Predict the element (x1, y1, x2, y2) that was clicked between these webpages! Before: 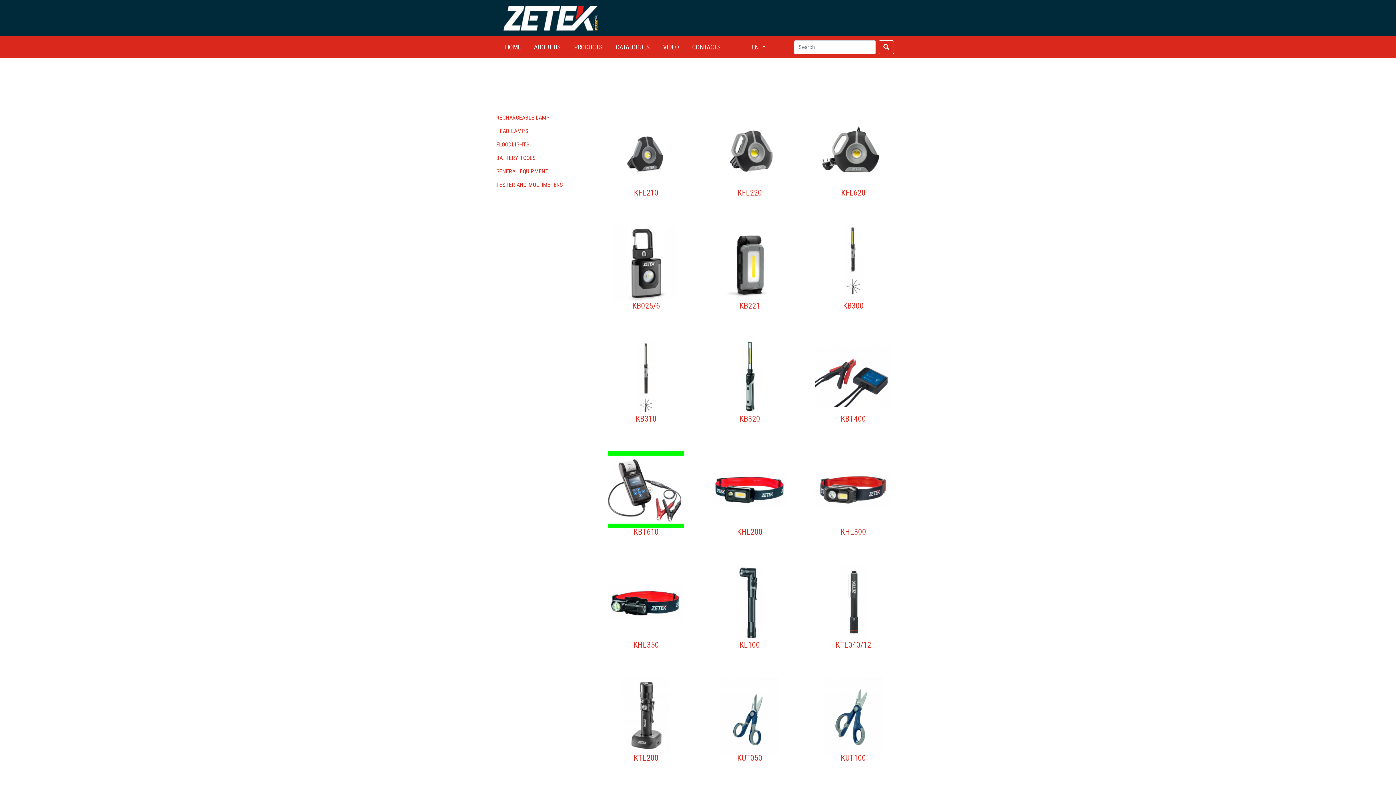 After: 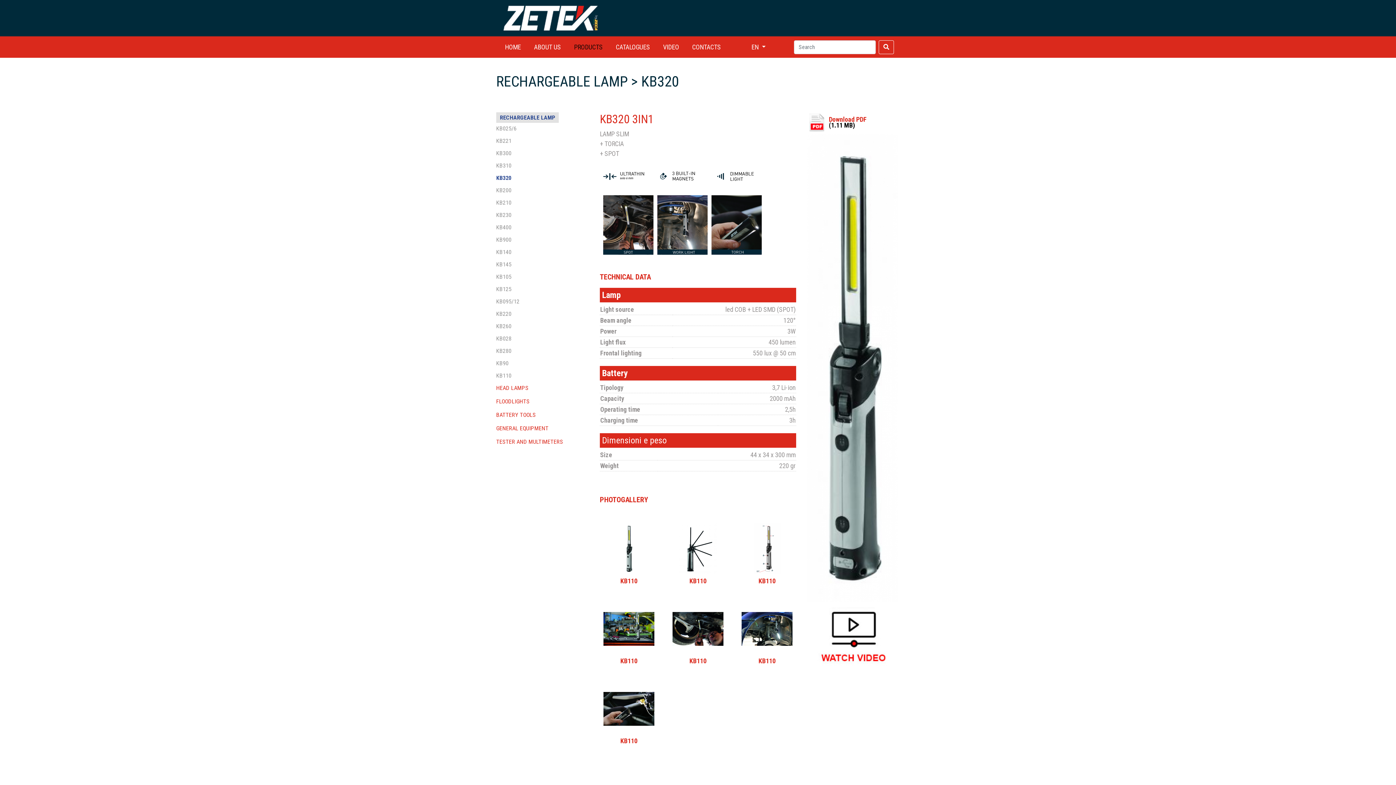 Action: bbox: (703, 338, 796, 445) label: KB320